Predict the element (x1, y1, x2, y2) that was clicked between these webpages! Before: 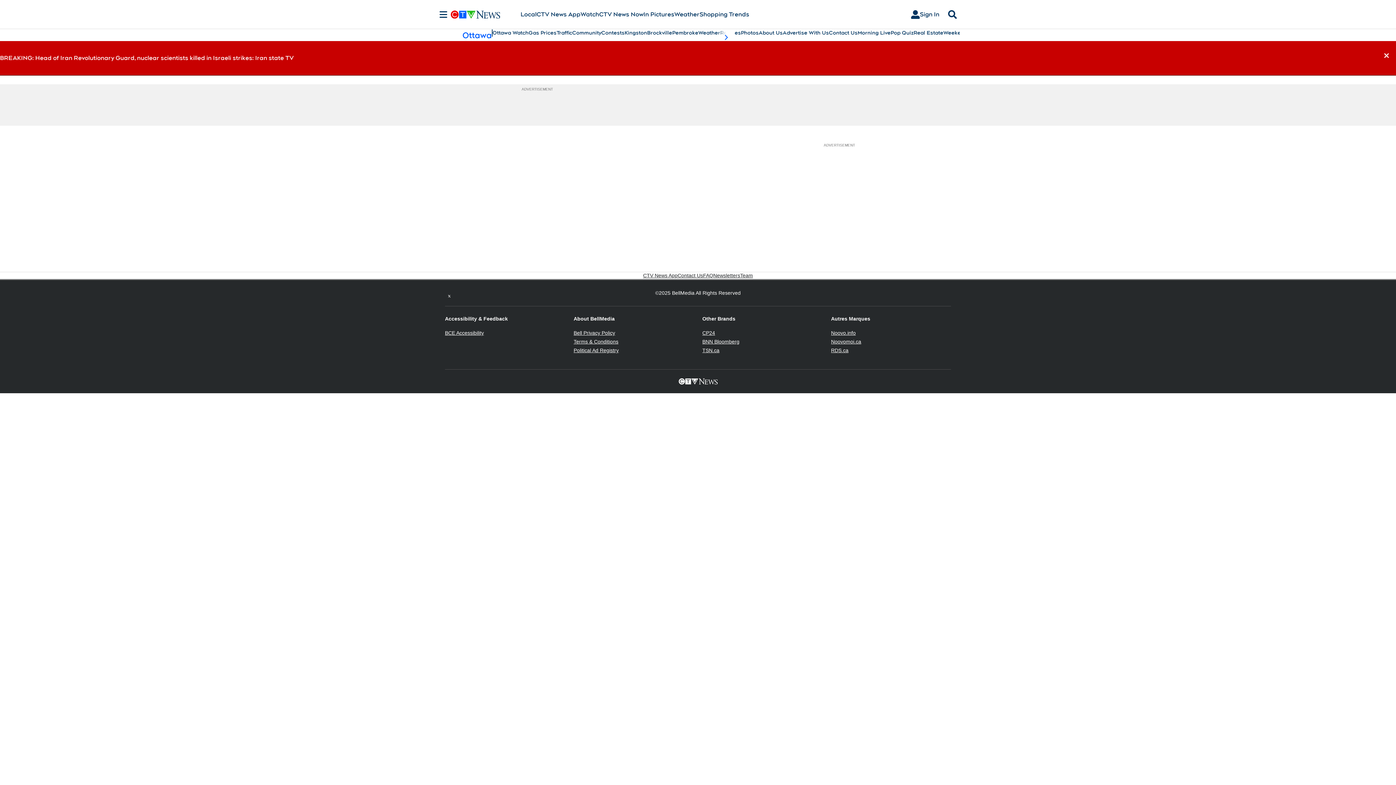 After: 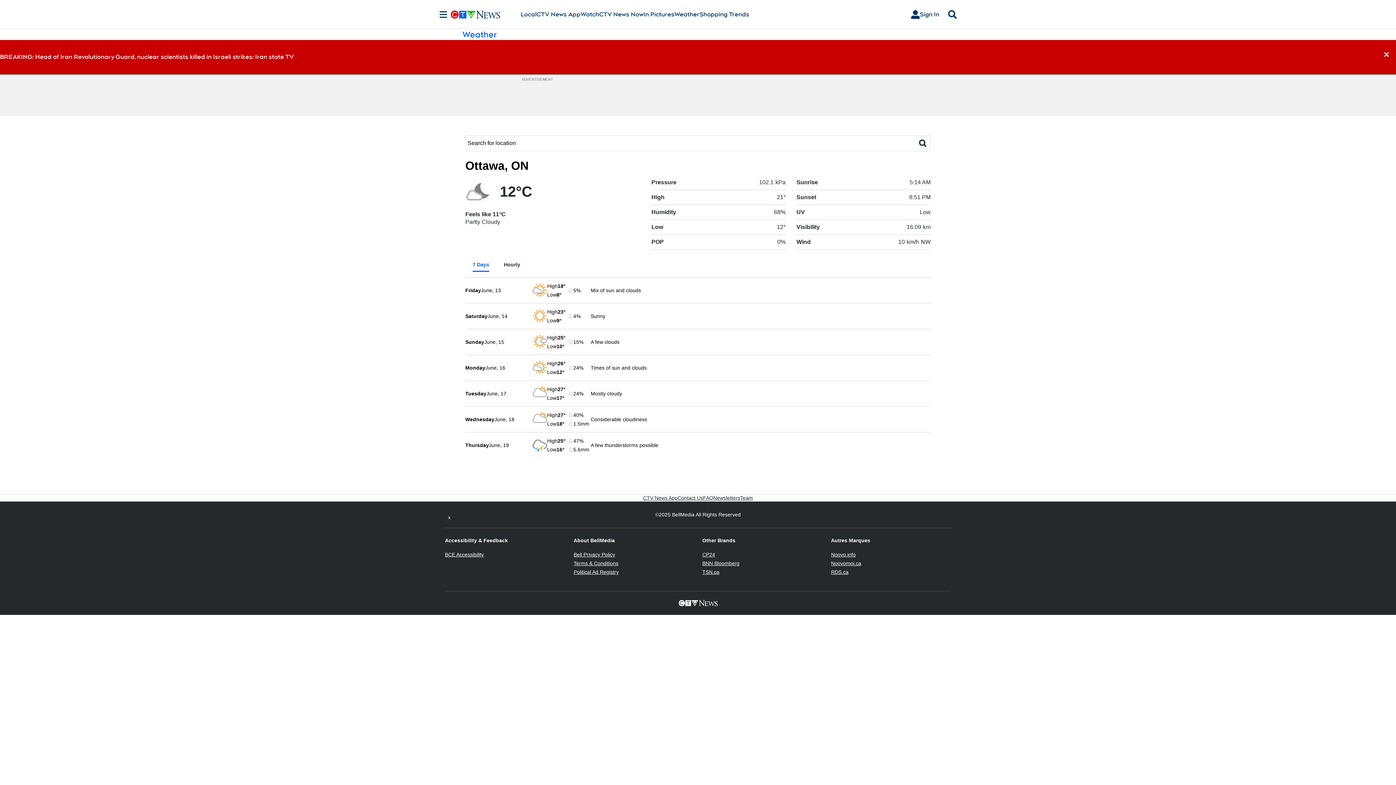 Action: label: Weather bbox: (674, 10, 699, 18)